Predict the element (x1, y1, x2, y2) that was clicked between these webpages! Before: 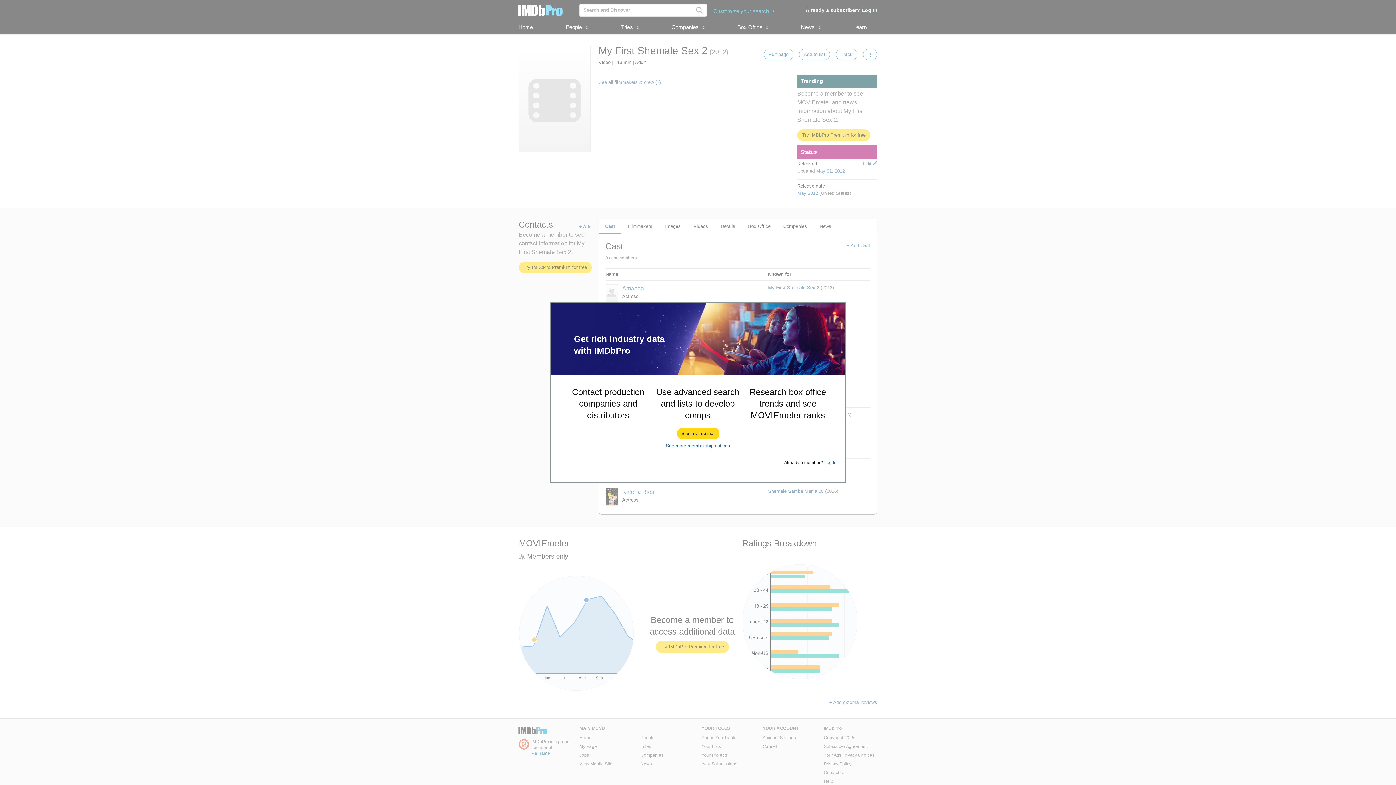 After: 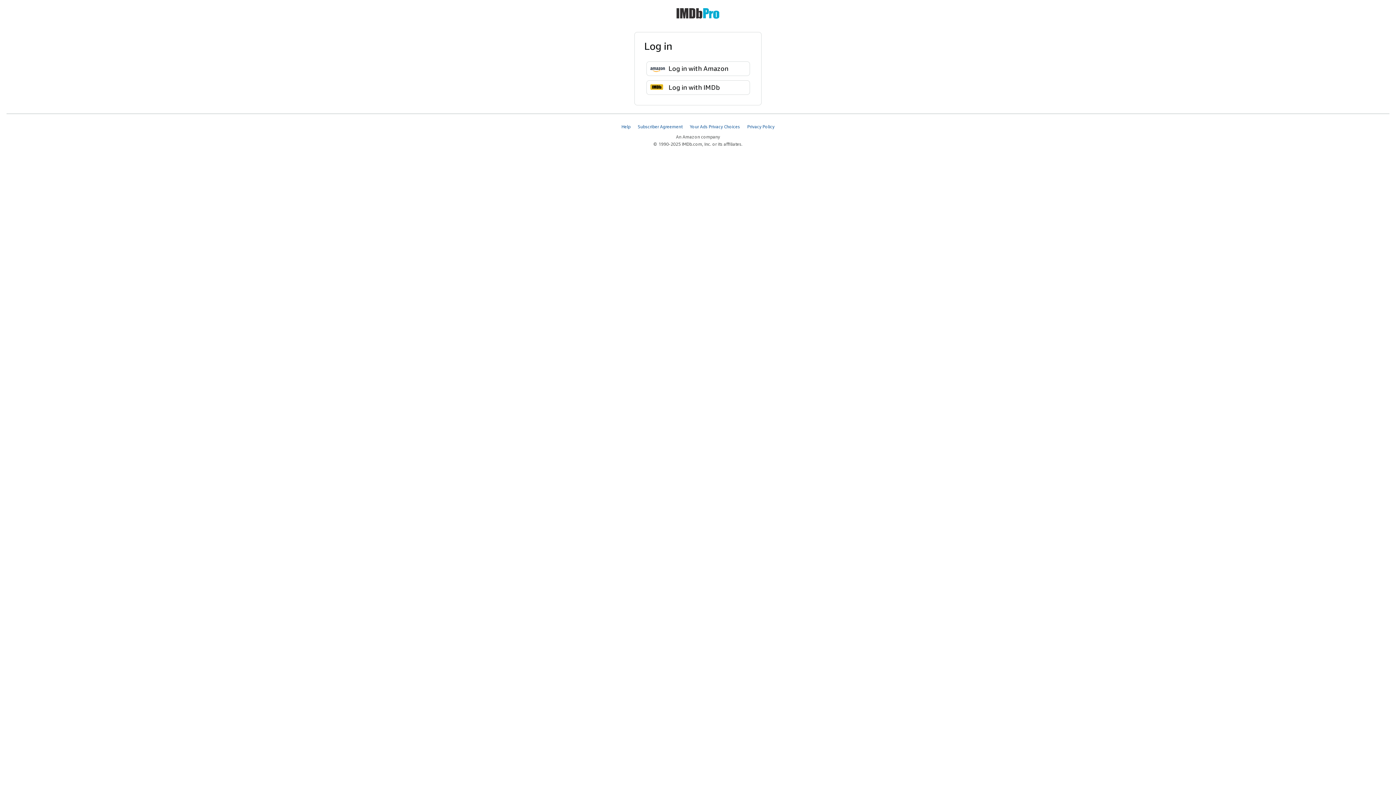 Action: bbox: (824, 460, 836, 465) label: Log In